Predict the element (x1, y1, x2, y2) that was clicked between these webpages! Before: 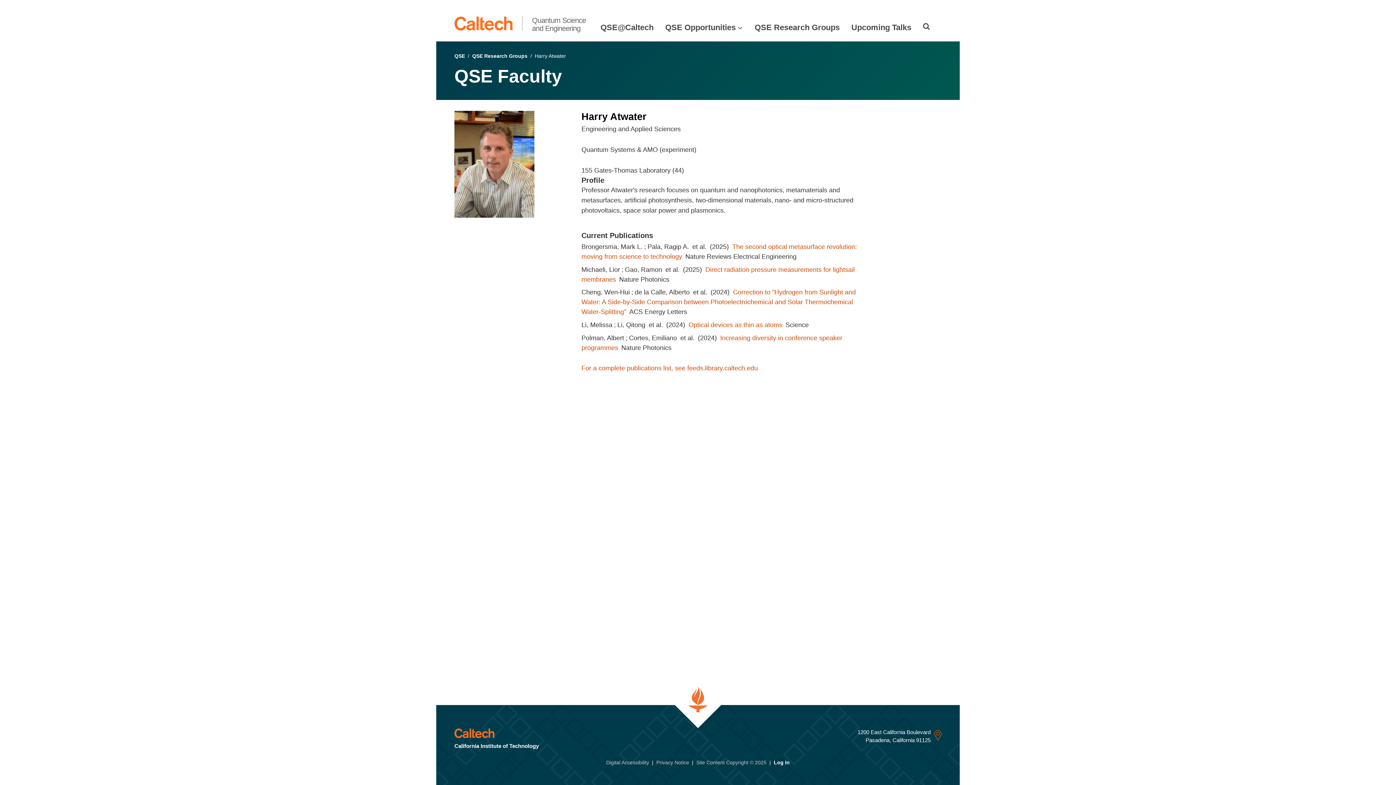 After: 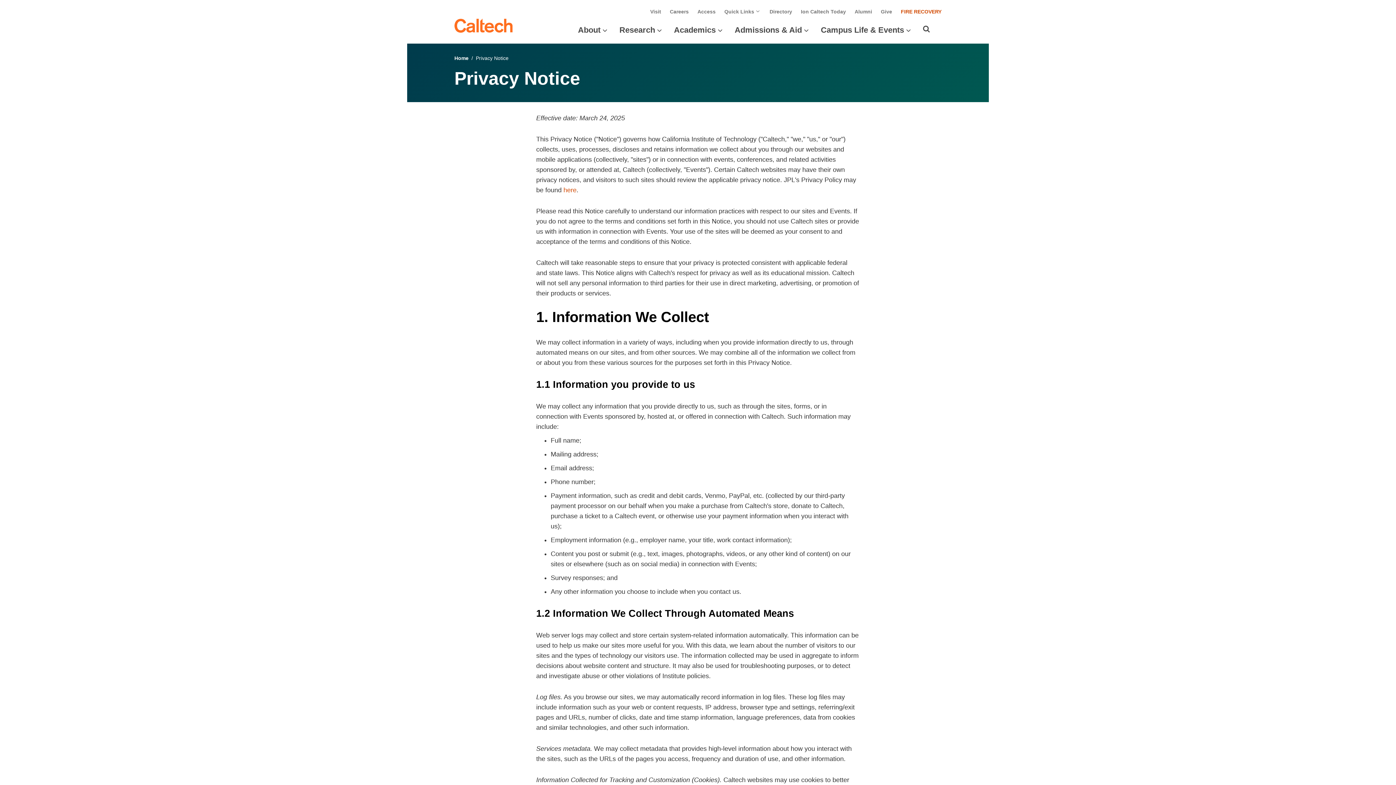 Action: bbox: (656, 757, 689, 768) label: Privacy Notice